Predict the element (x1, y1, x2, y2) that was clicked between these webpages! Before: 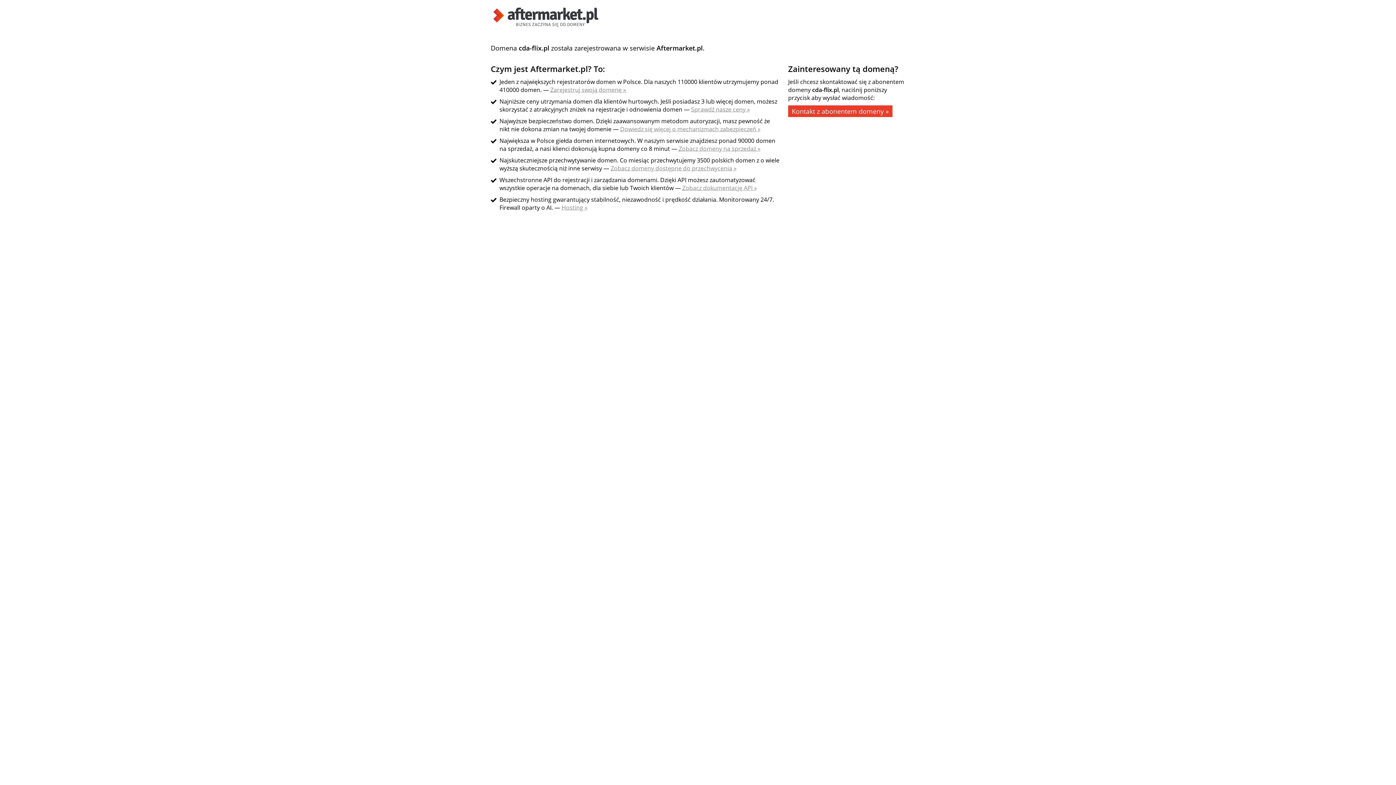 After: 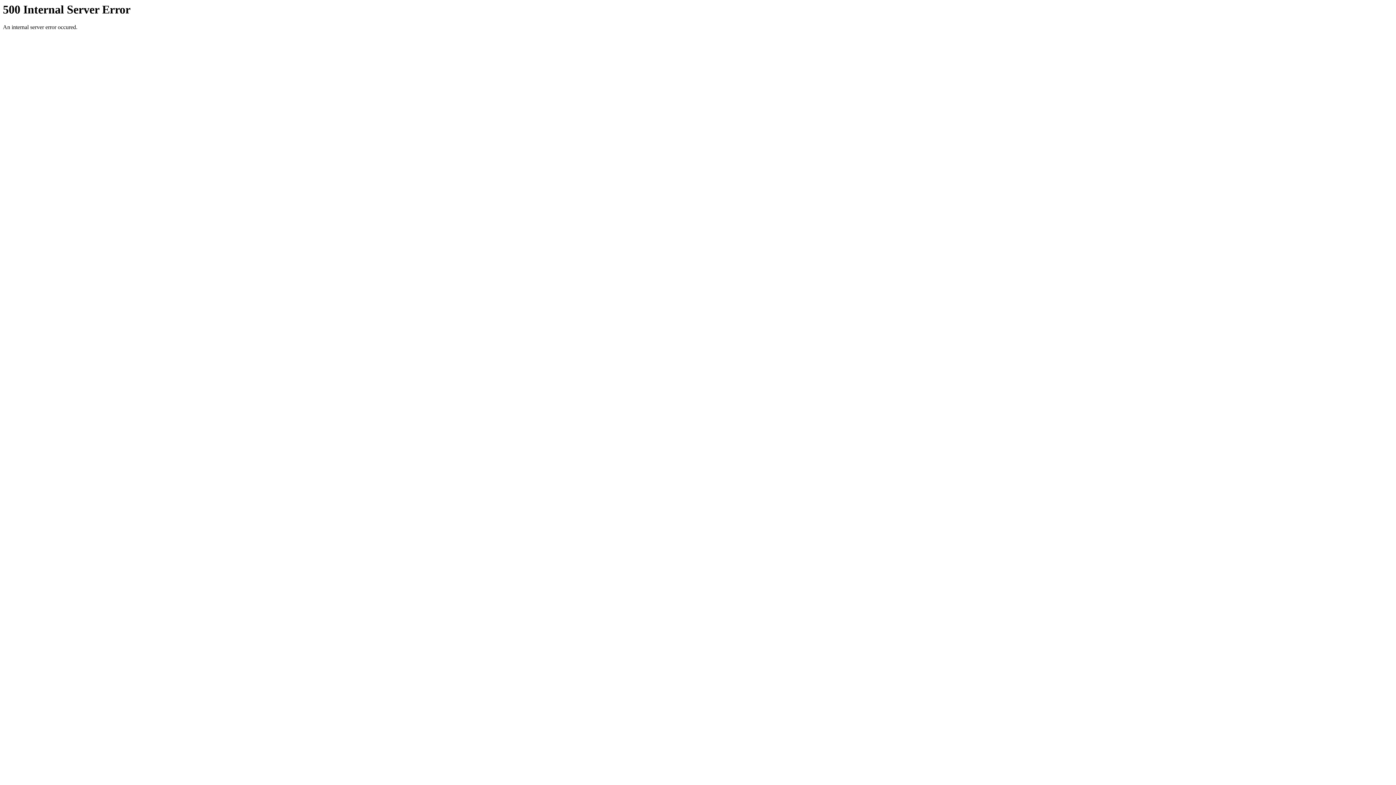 Action: bbox: (682, 184, 757, 192) label: Zobacz dokumentację API »